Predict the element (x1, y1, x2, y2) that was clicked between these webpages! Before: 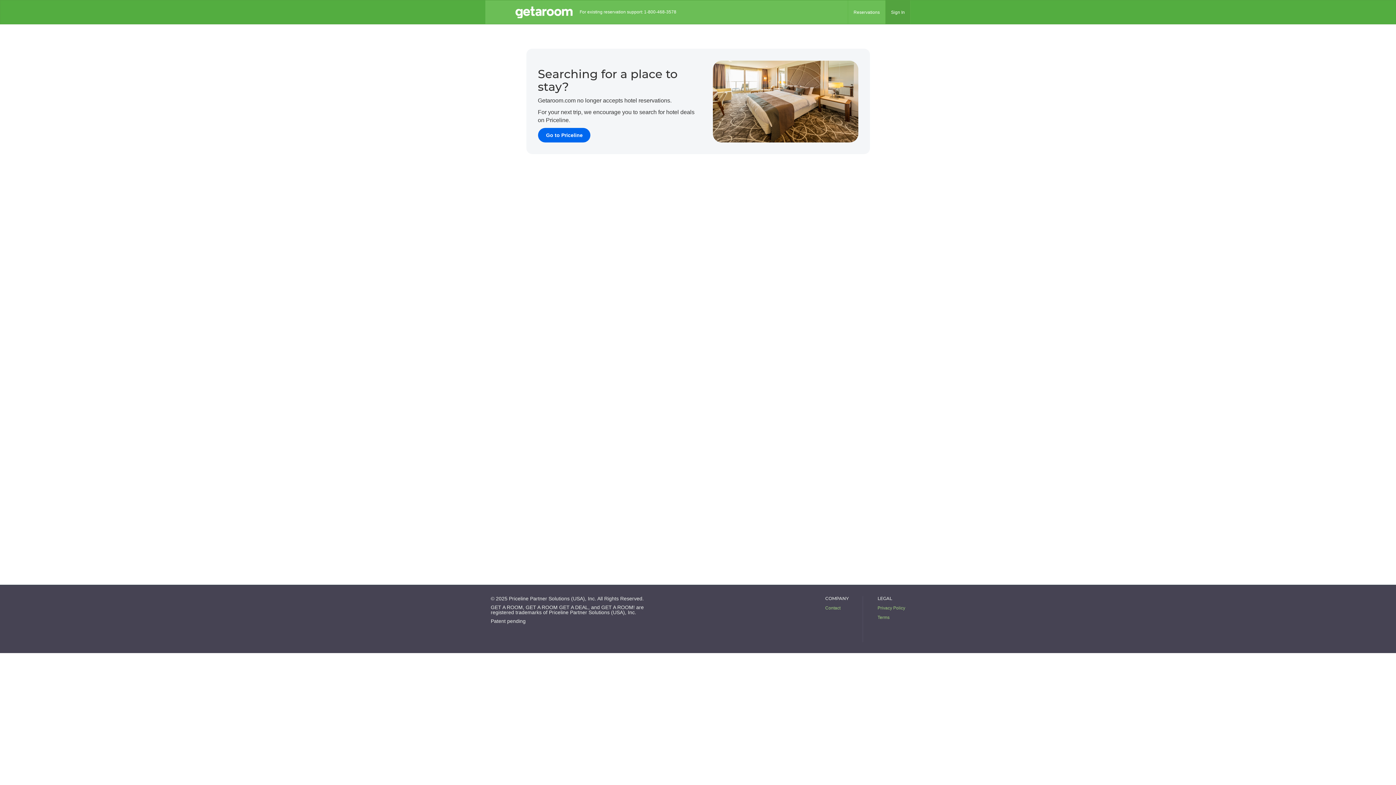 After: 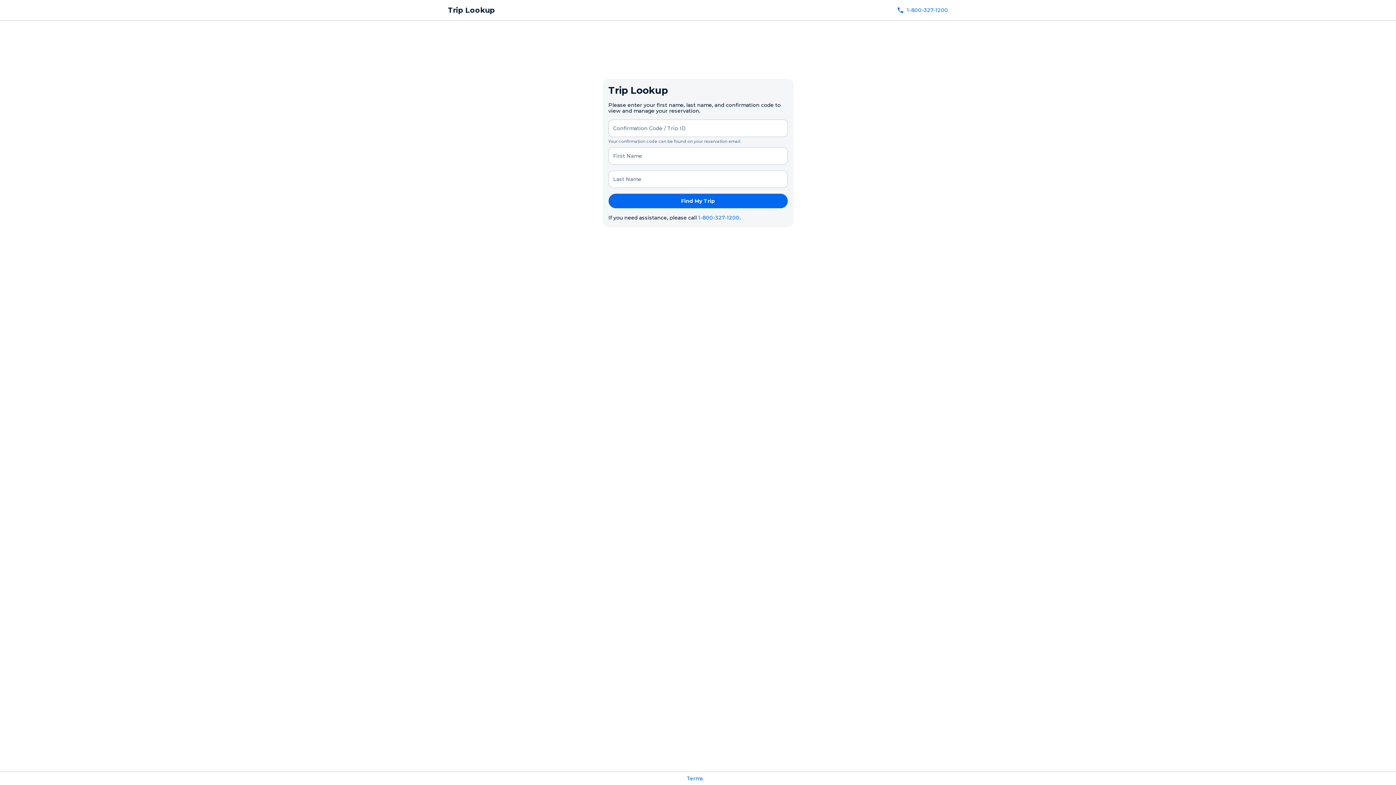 Action: label: Reservations bbox: (848, 0, 885, 24)